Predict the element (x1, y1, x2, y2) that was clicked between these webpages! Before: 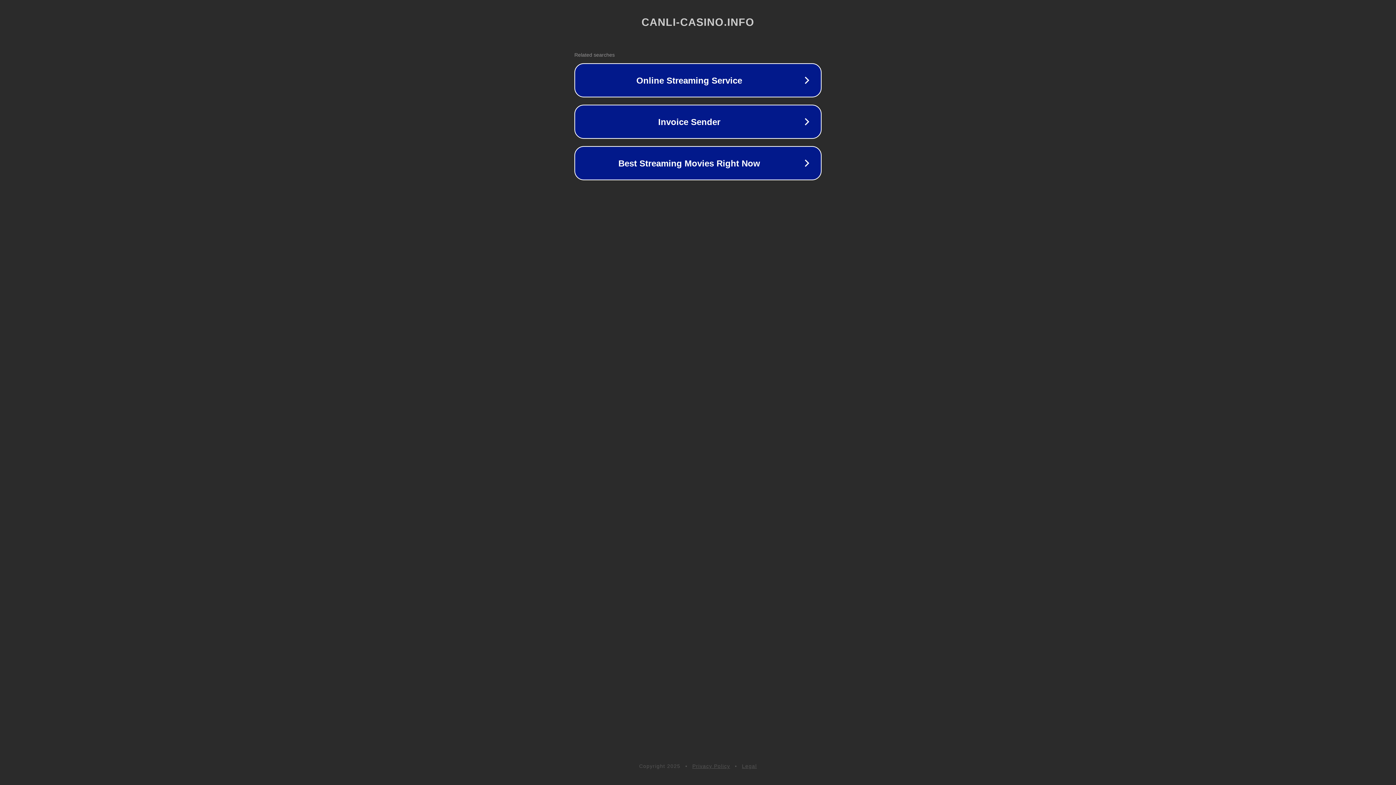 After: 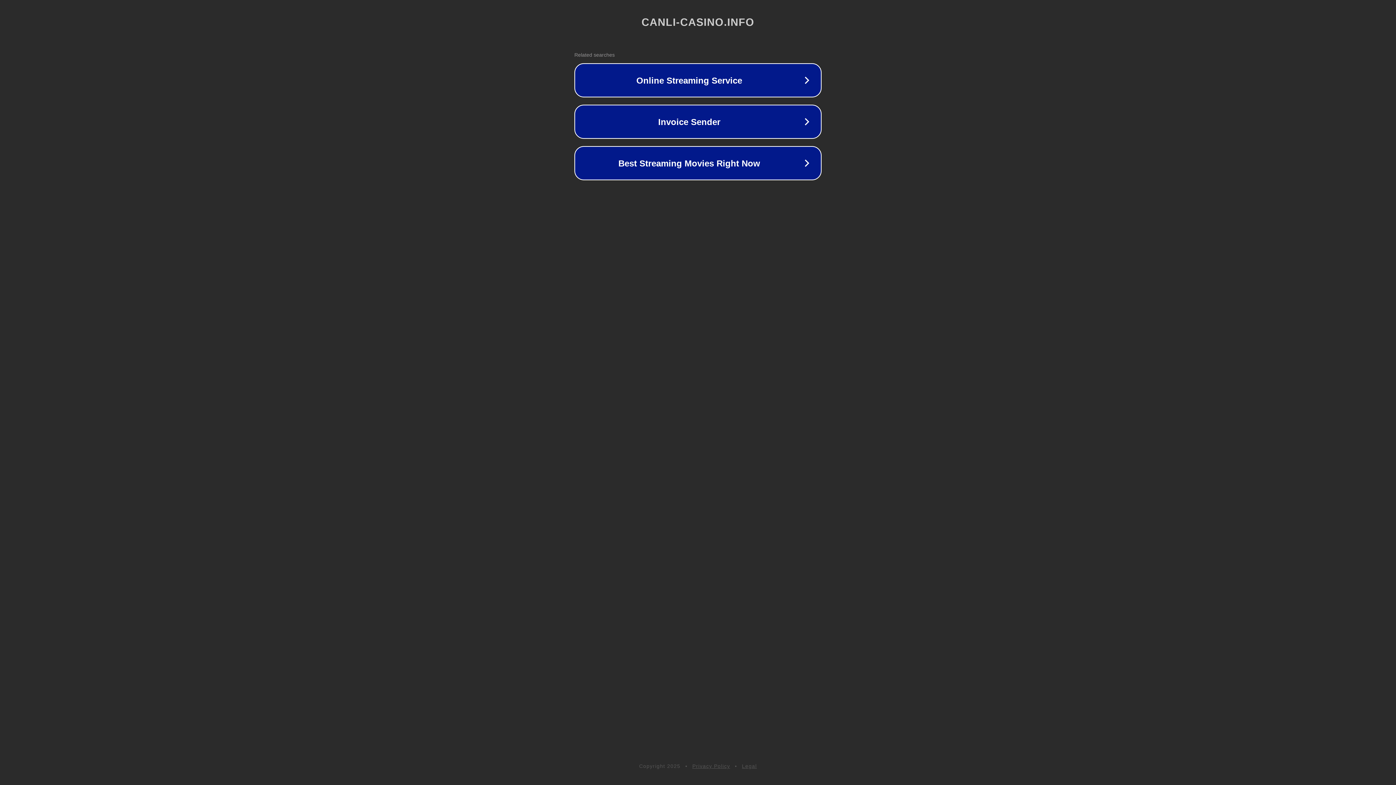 Action: bbox: (692, 763, 730, 769) label: Privacy Policy